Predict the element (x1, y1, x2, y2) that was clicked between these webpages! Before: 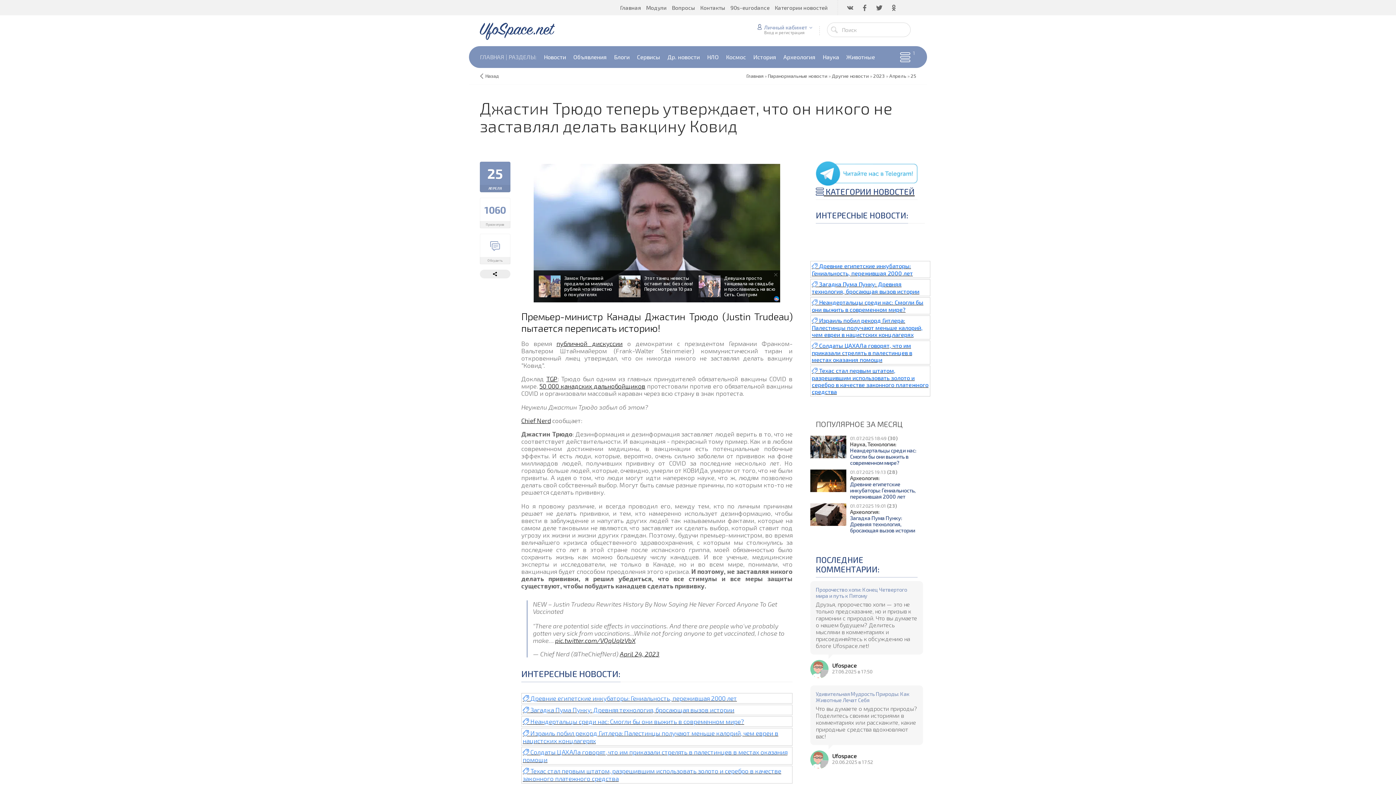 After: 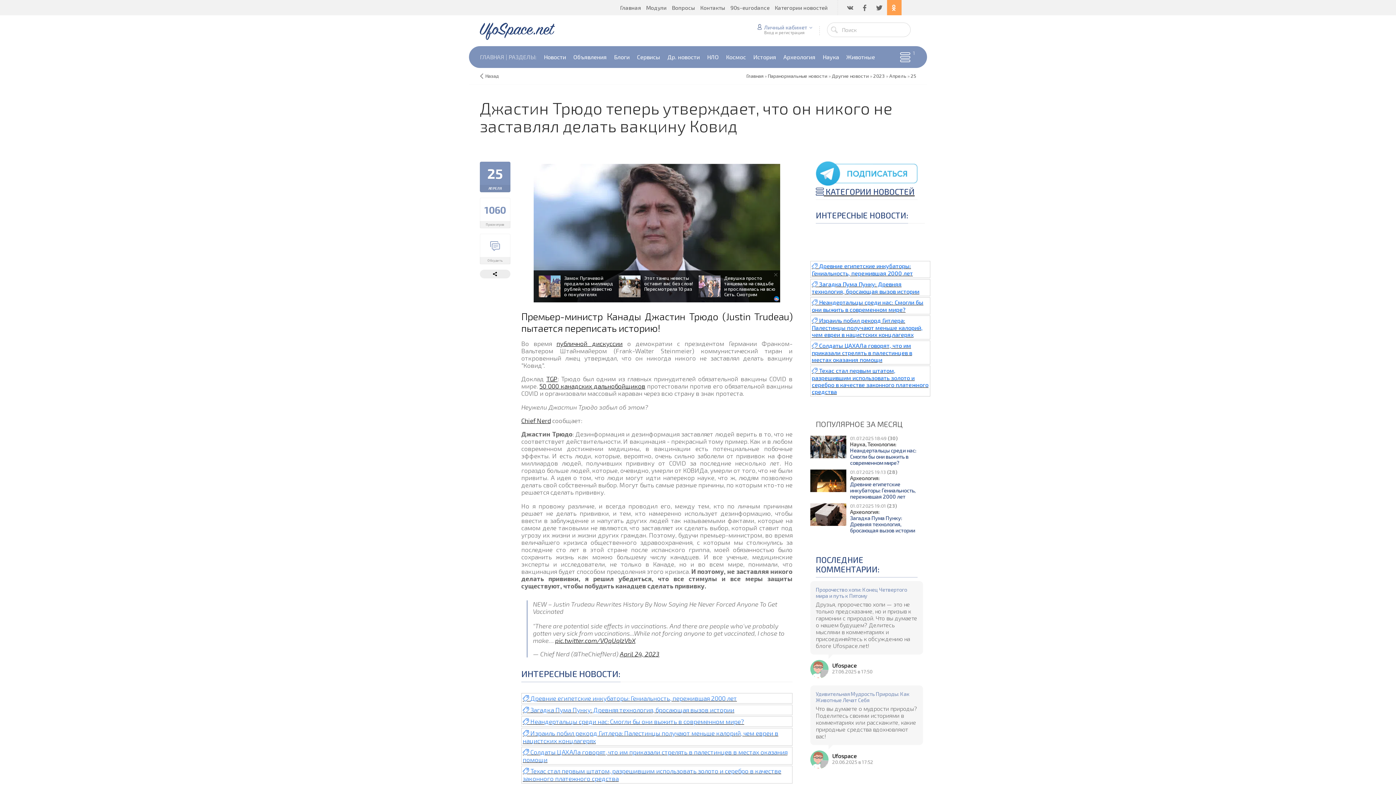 Action: bbox: (887, 0, 901, 15)